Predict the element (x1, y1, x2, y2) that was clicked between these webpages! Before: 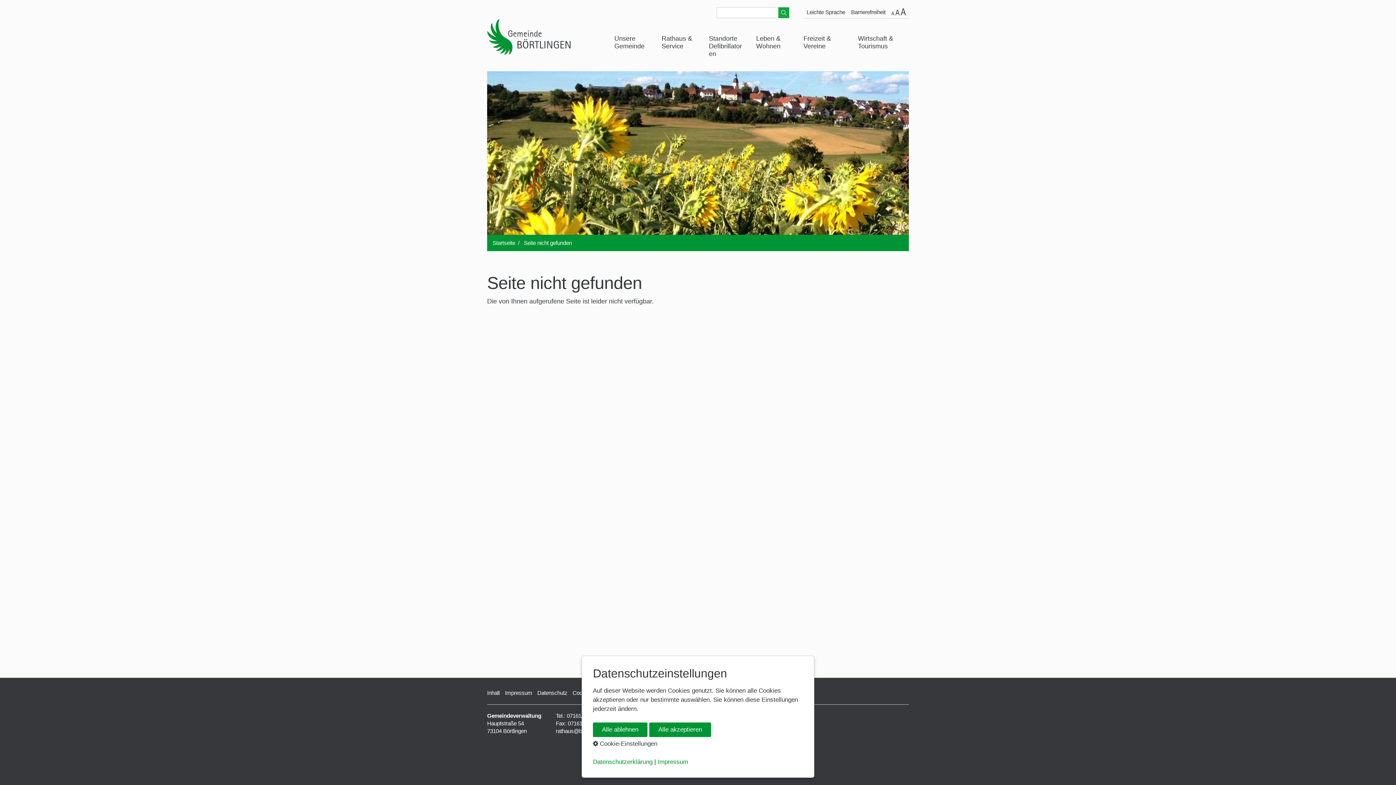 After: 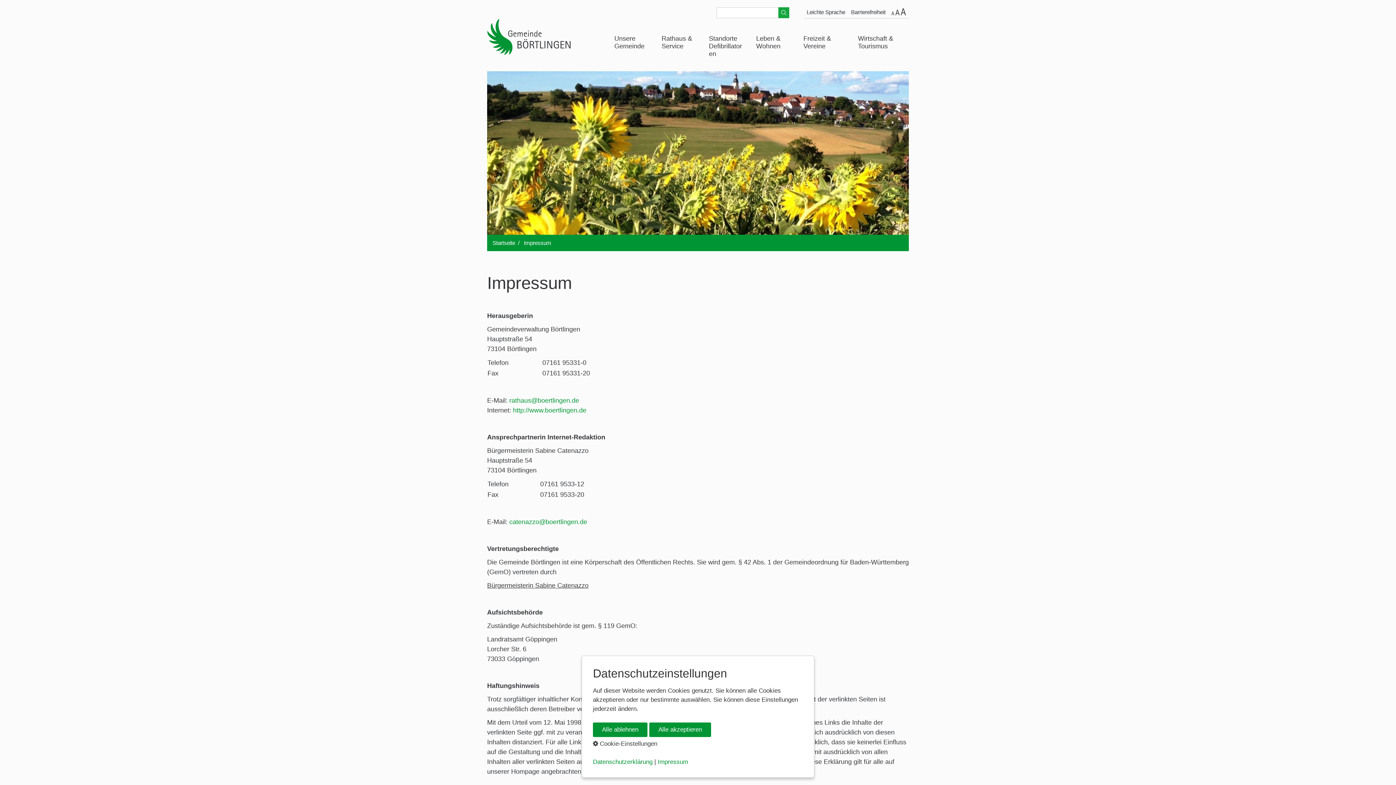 Action: bbox: (657, 758, 688, 765) label: Impressum